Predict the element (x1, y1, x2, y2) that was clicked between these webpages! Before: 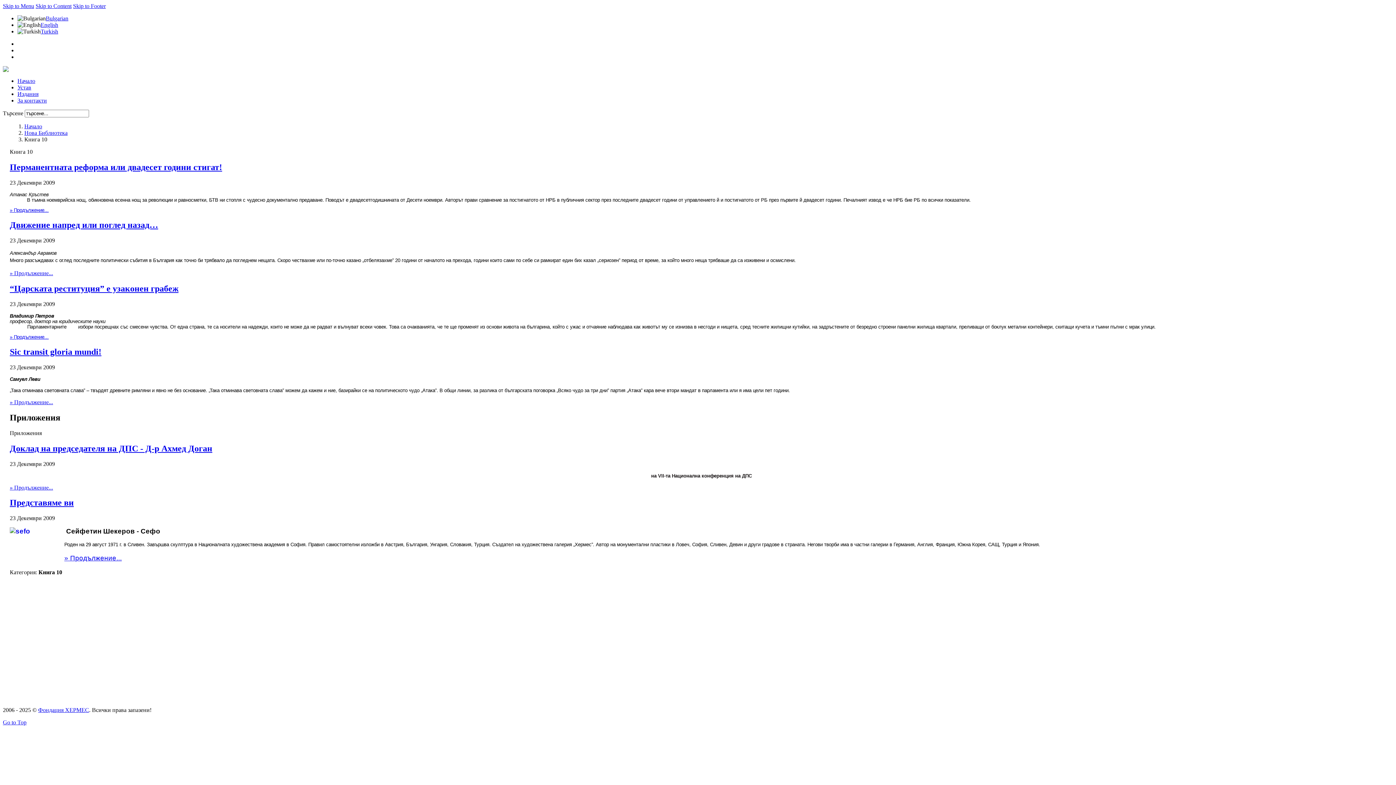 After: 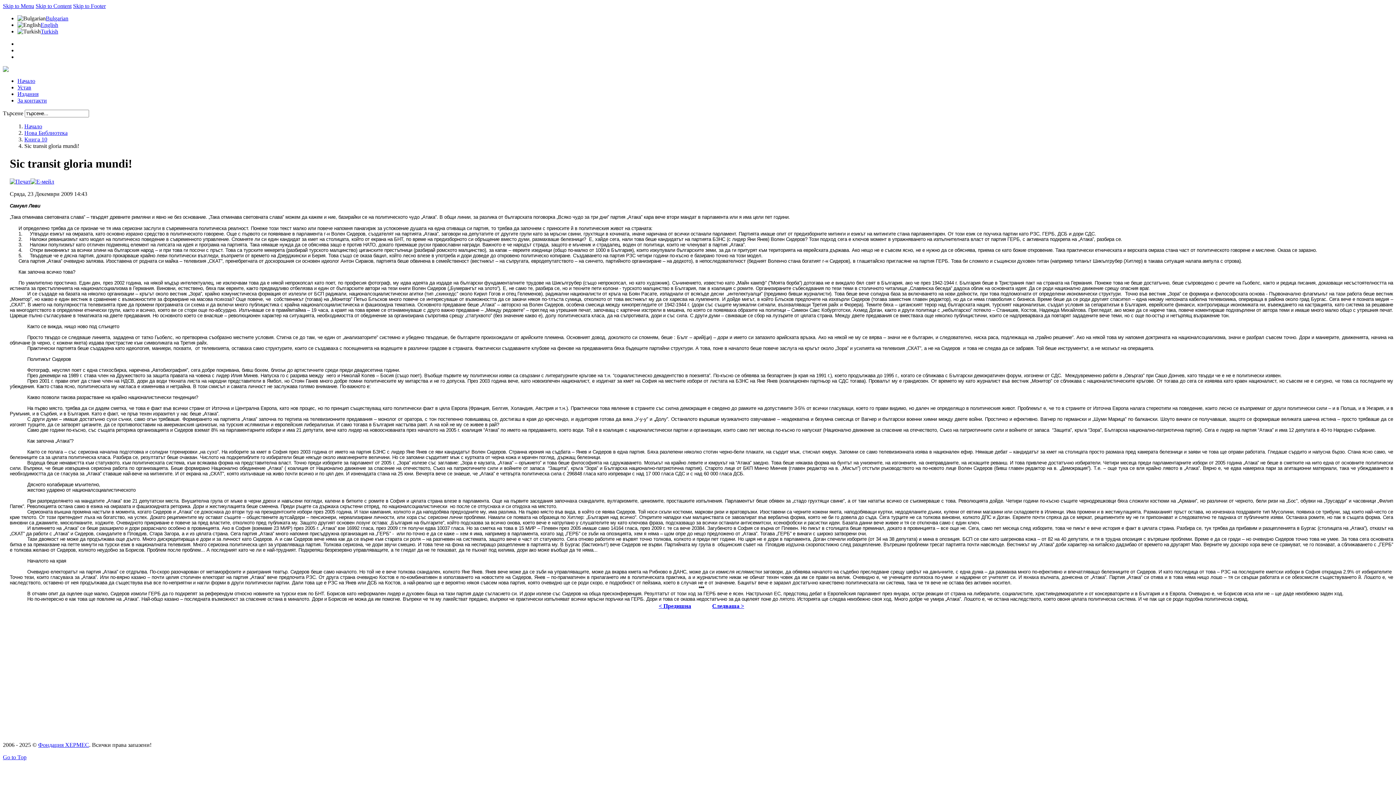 Action: bbox: (9, 399, 53, 405) label: » Продължение...